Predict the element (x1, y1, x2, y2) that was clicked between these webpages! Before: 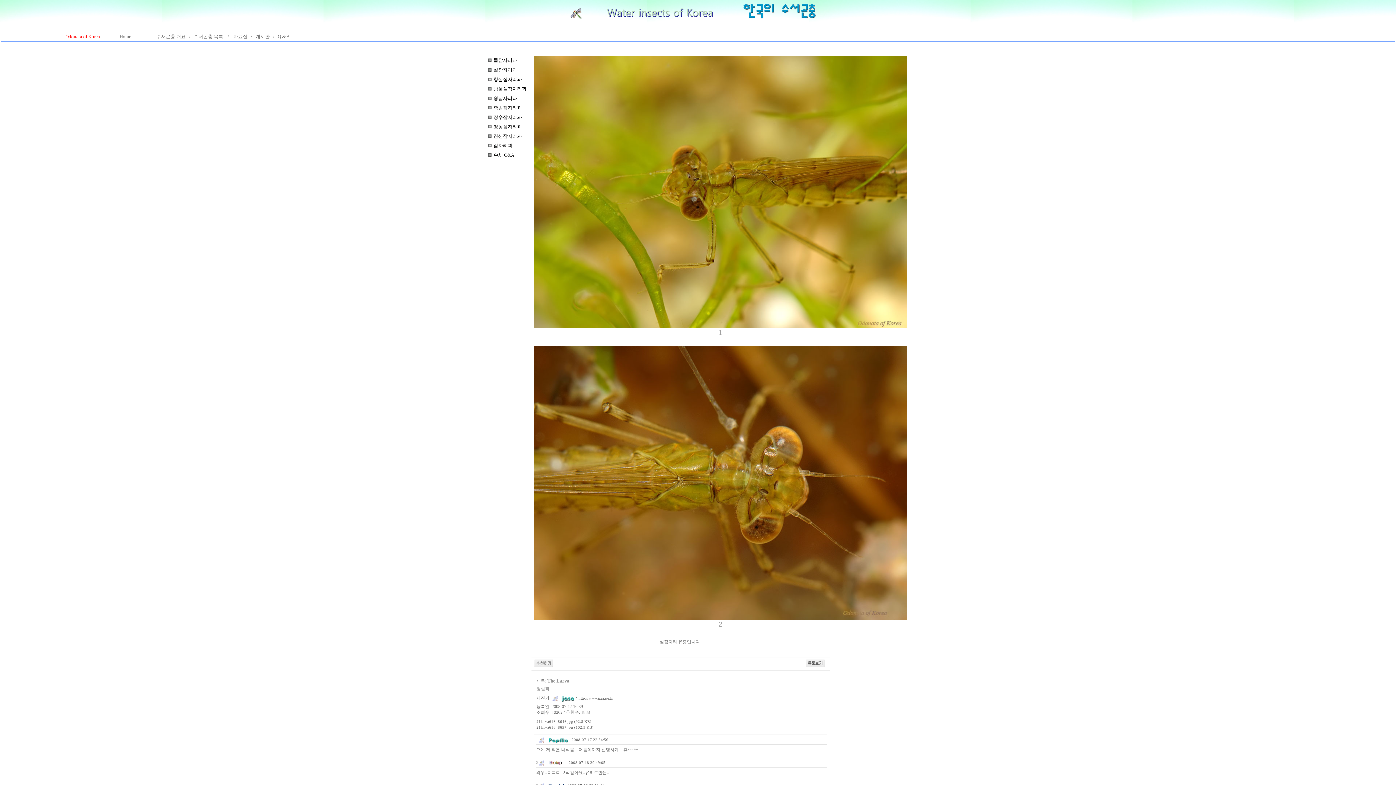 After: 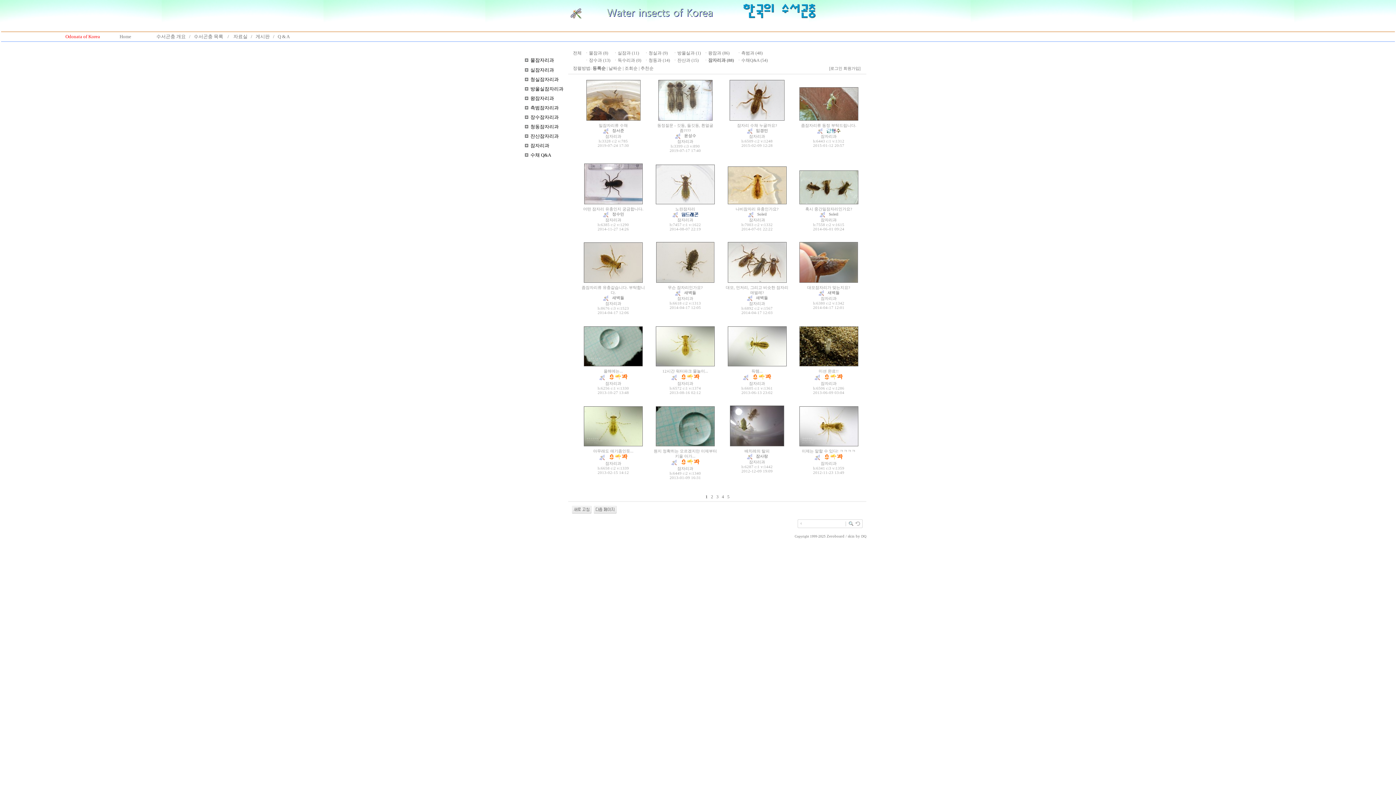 Action: label:  수채 Q&A bbox: (492, 152, 514, 157)